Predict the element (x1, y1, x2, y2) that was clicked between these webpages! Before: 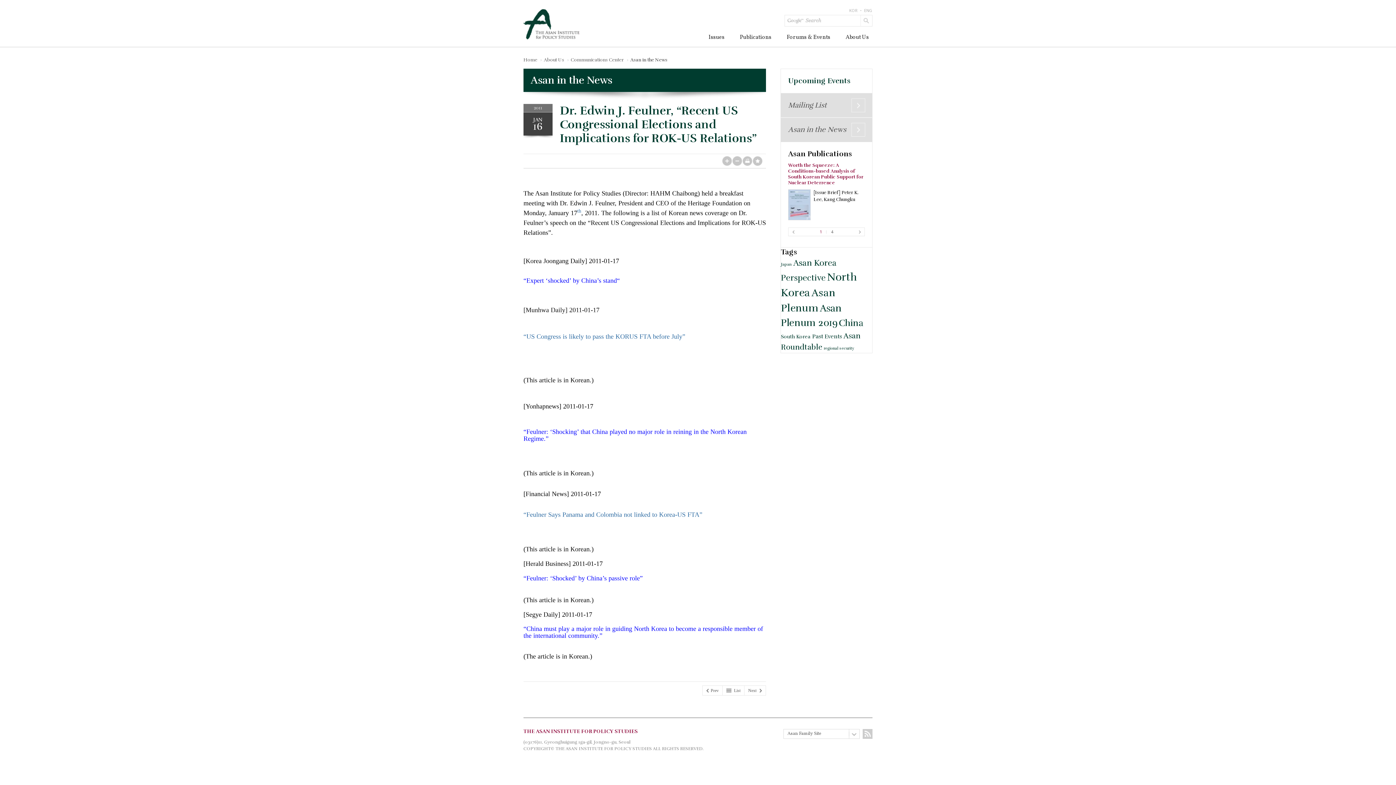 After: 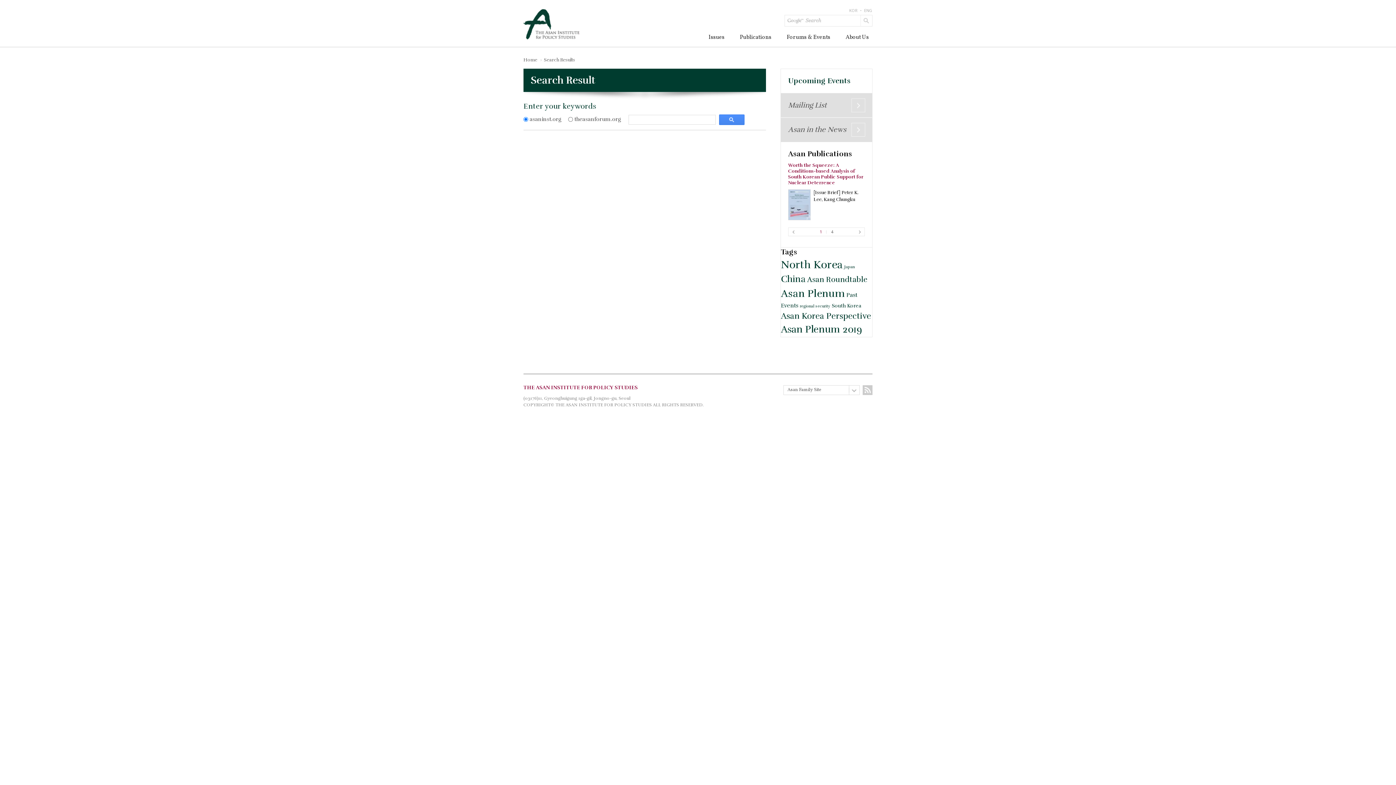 Action: bbox: (860, 15, 872, 26) label: Search